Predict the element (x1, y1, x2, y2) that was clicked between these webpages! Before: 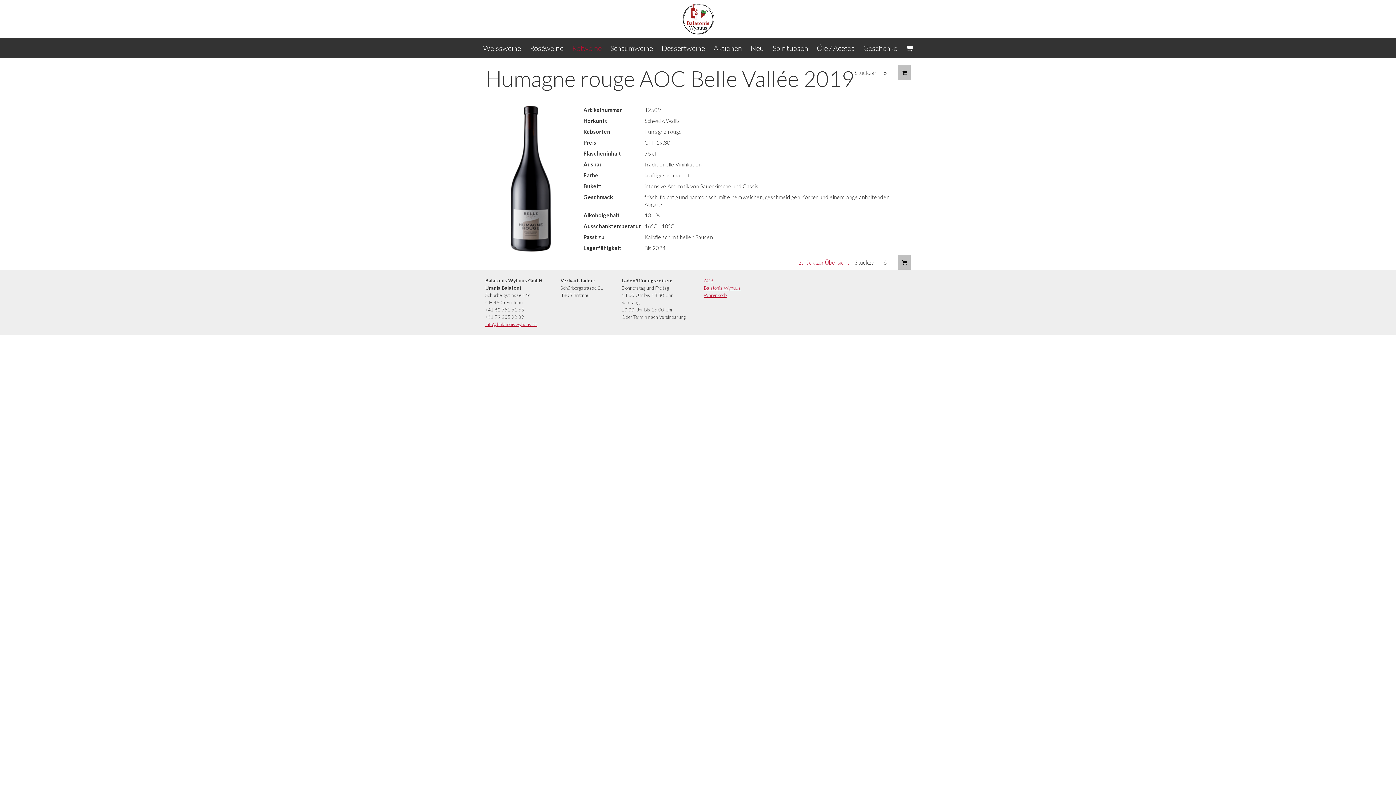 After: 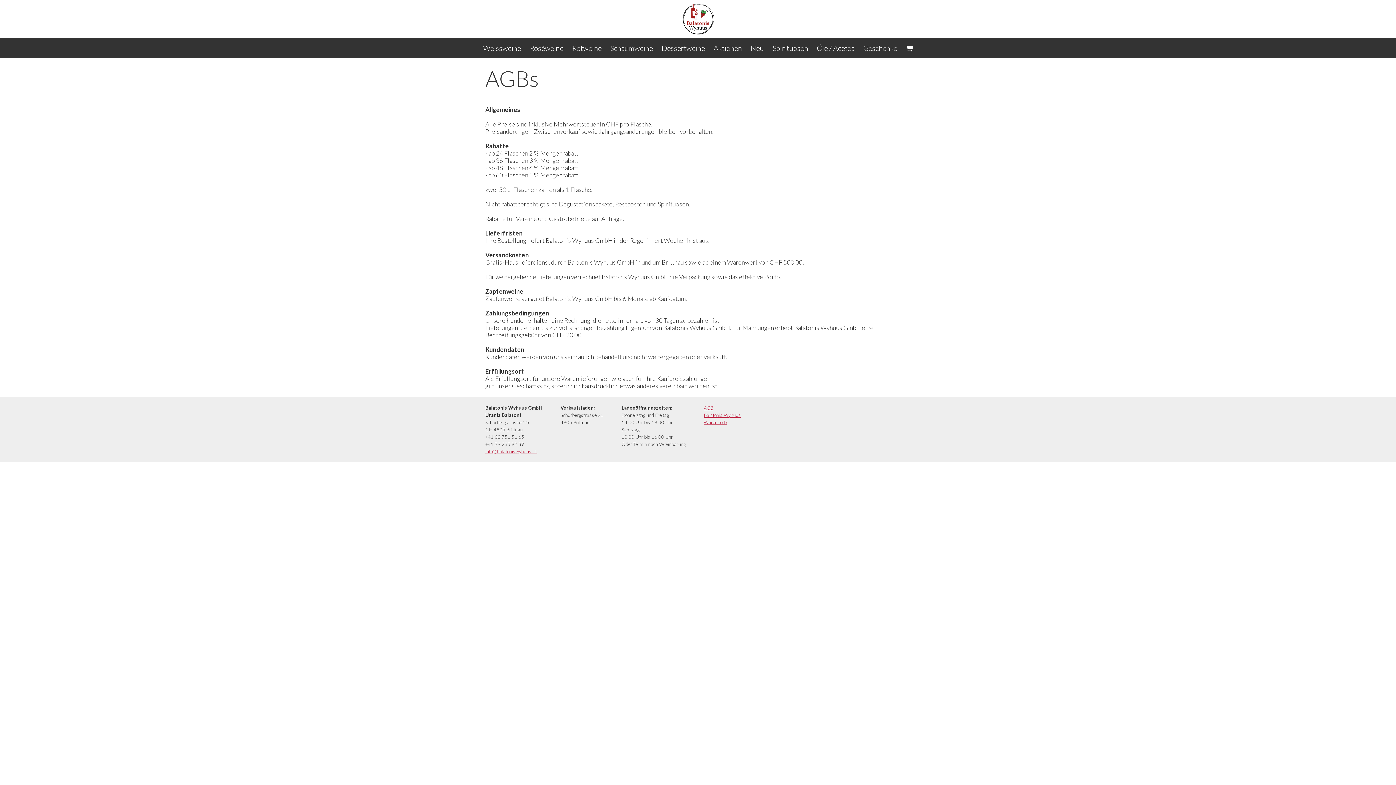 Action: label: AGB bbox: (704, 277, 713, 283)